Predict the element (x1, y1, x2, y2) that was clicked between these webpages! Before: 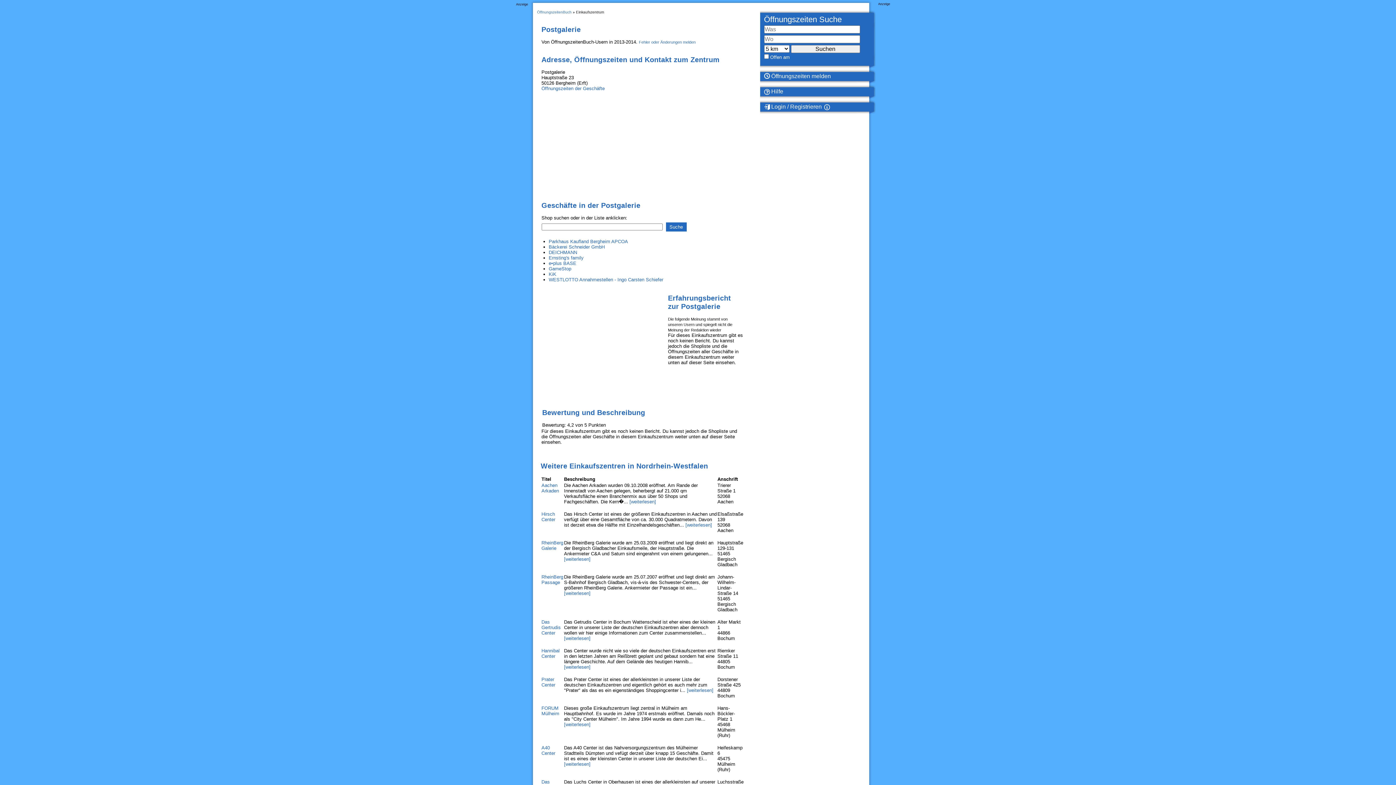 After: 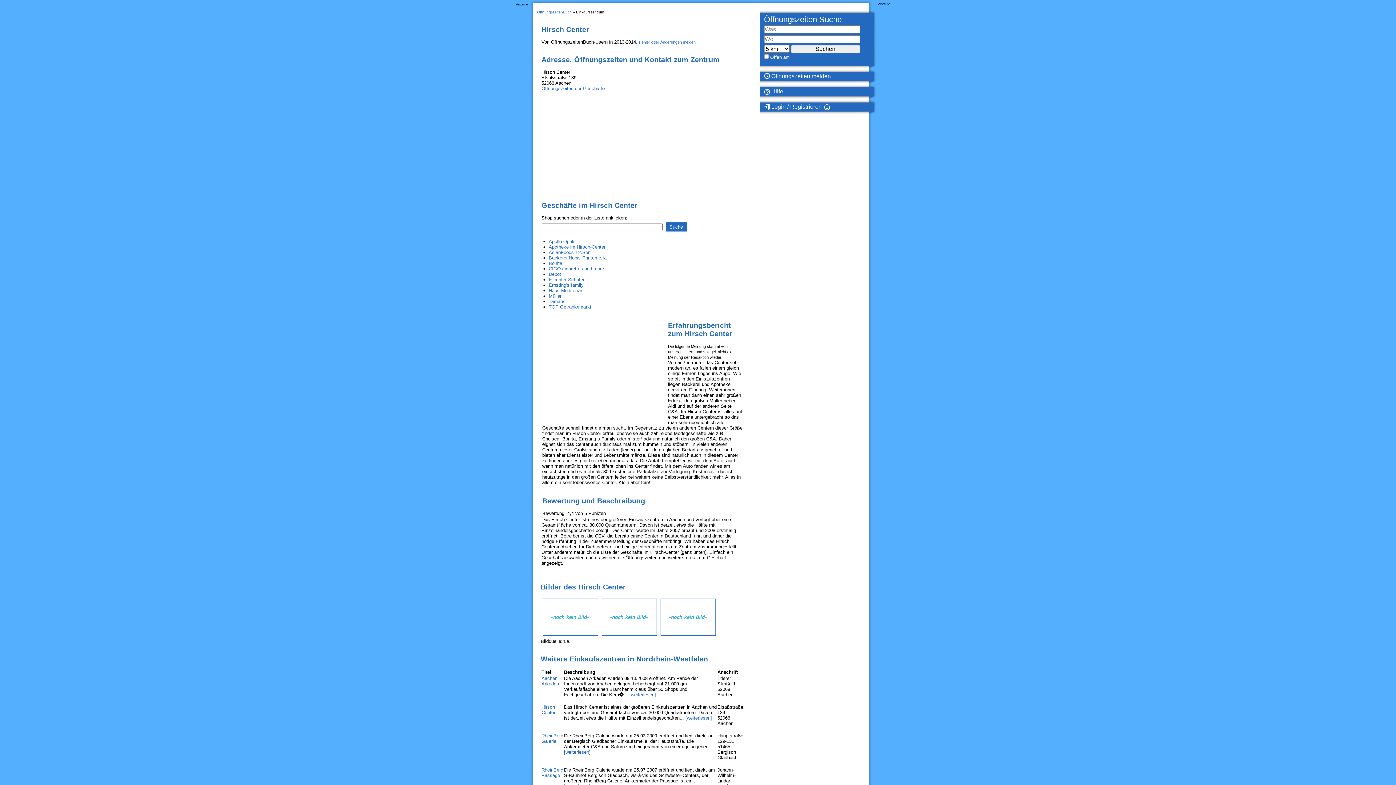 Action: bbox: (685, 522, 712, 528) label: [weiterlesen]